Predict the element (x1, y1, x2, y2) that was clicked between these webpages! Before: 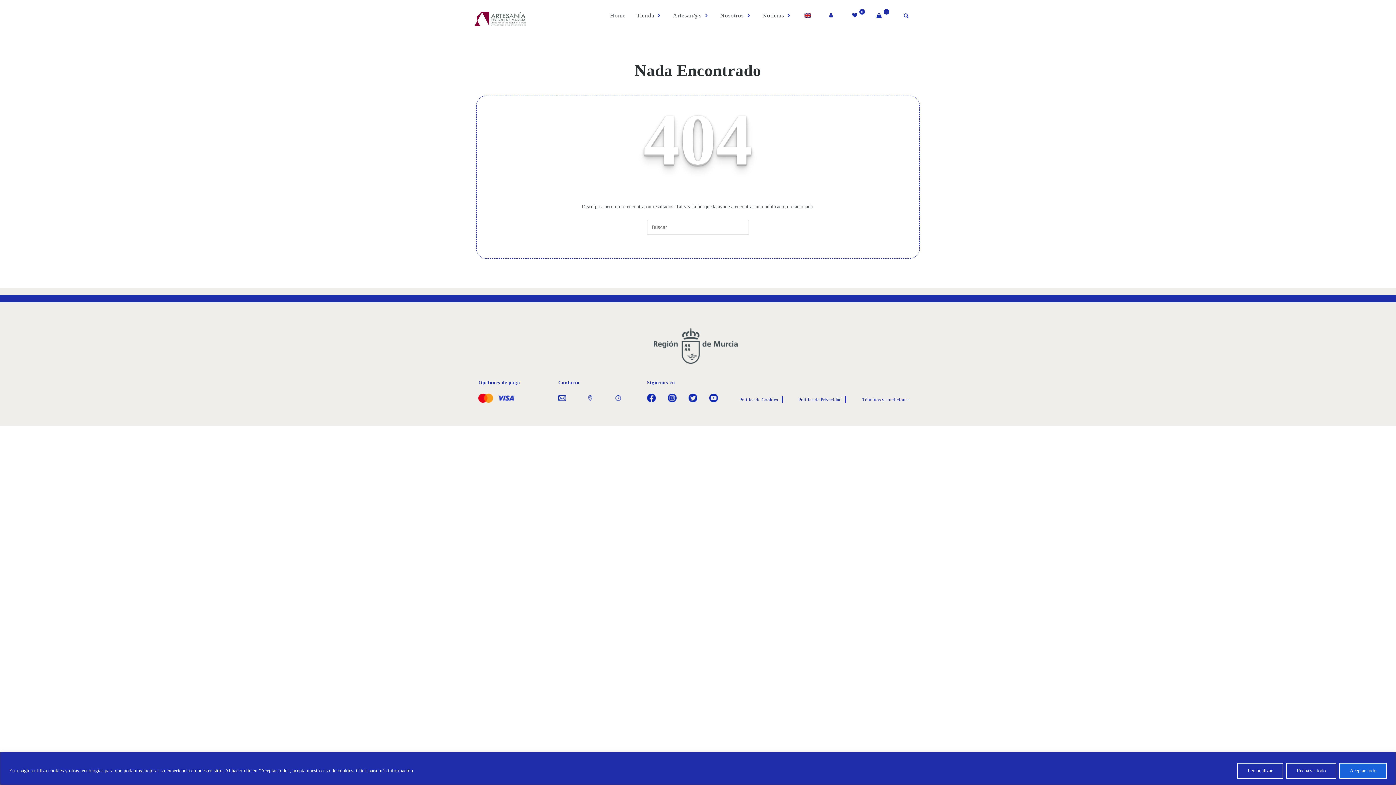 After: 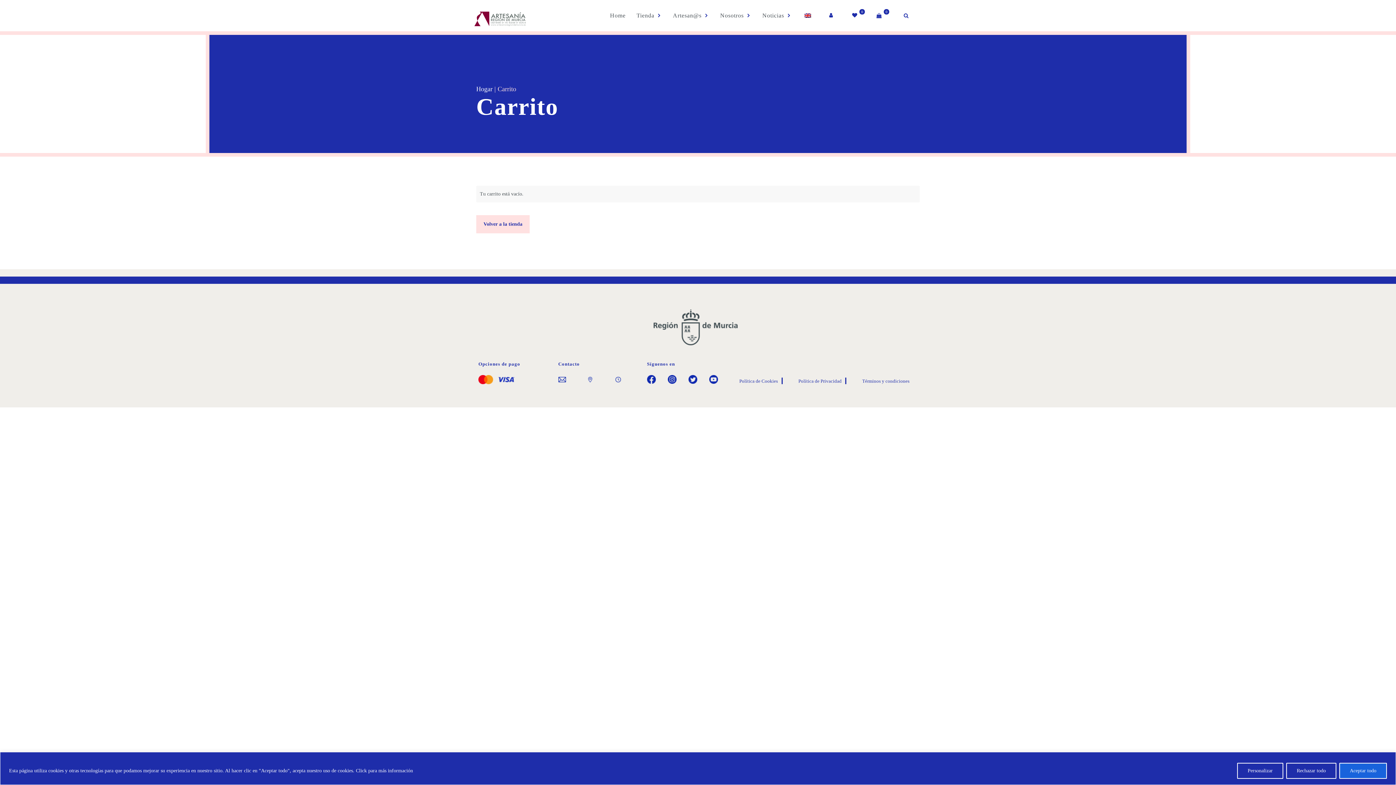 Action: label: 0 bbox: (876, 0, 881, 31)